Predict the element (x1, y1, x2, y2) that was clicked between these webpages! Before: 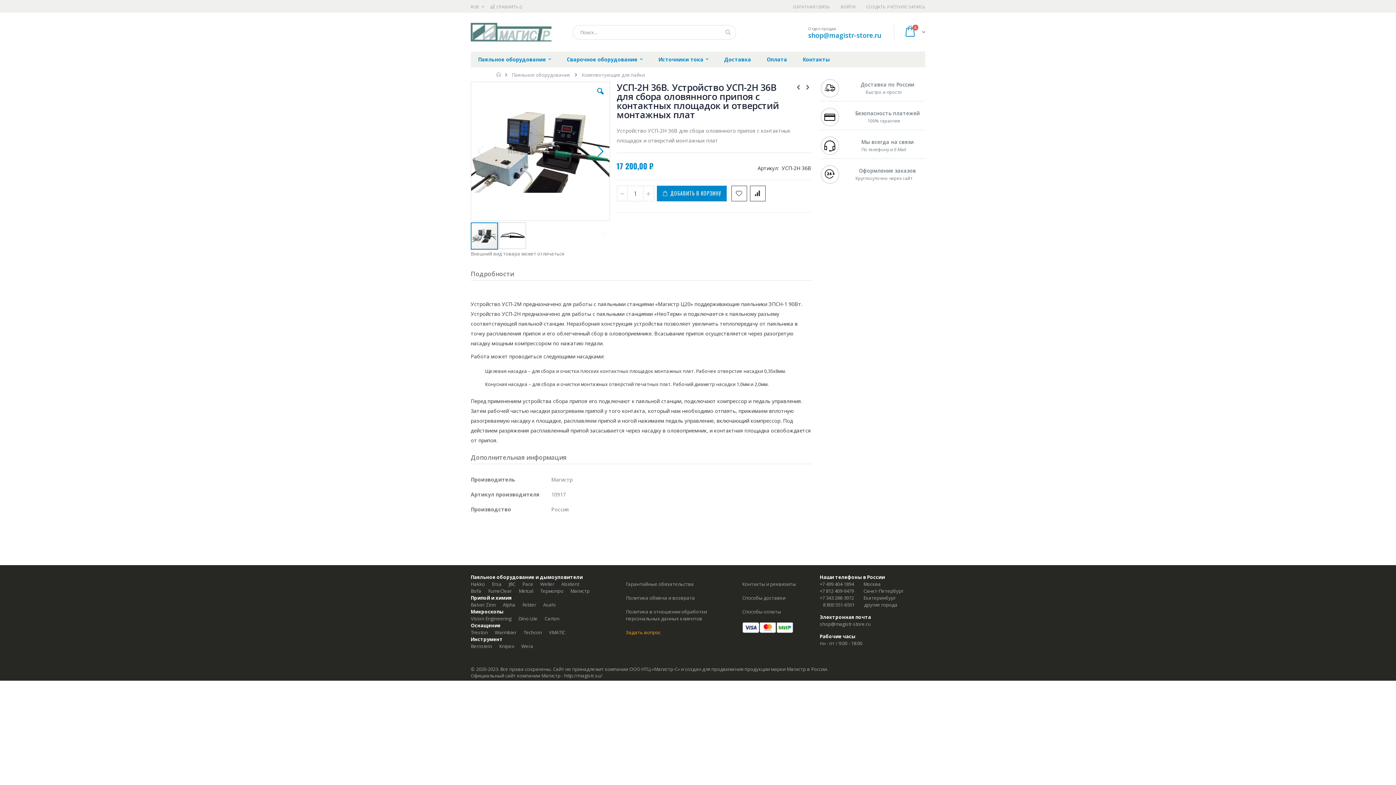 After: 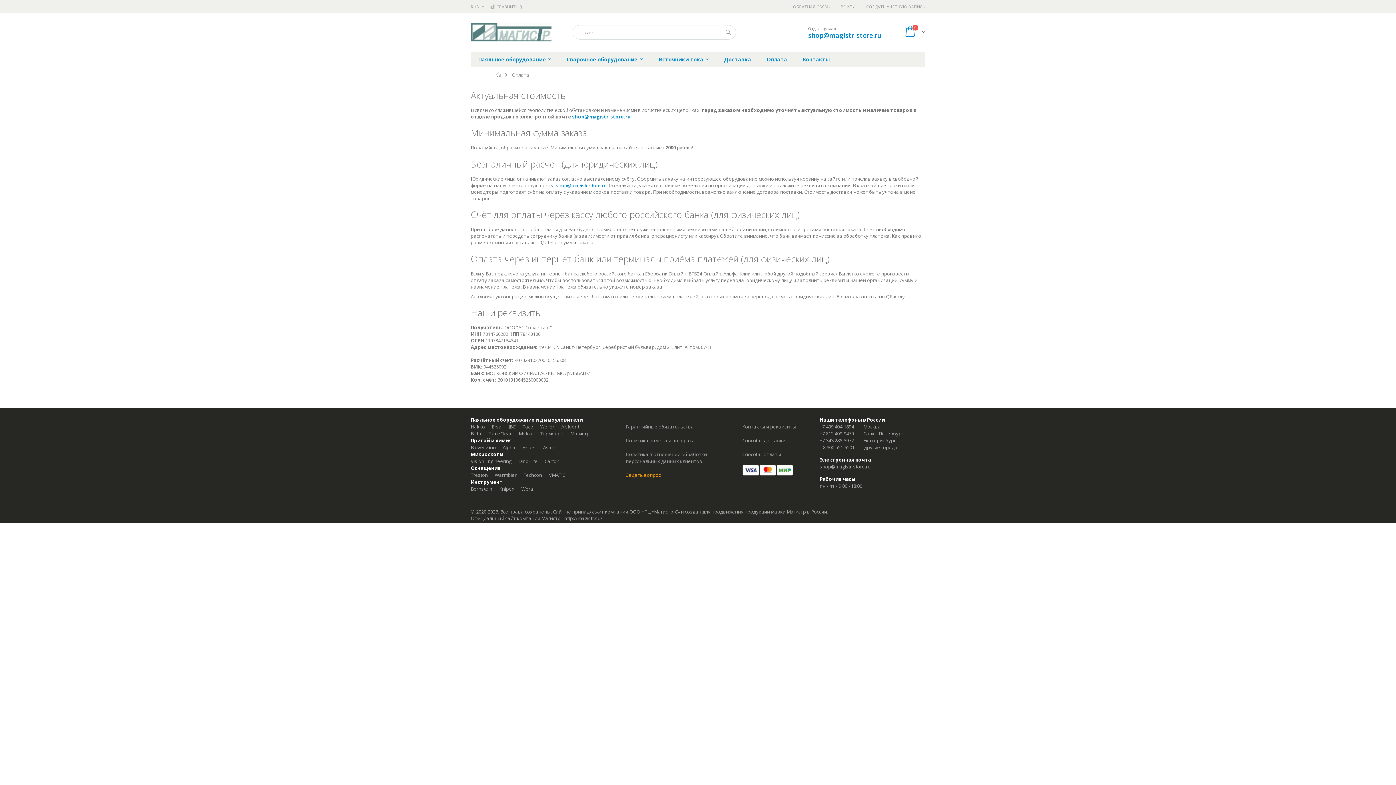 Action: label: Оплата bbox: (759, 51, 794, 67)